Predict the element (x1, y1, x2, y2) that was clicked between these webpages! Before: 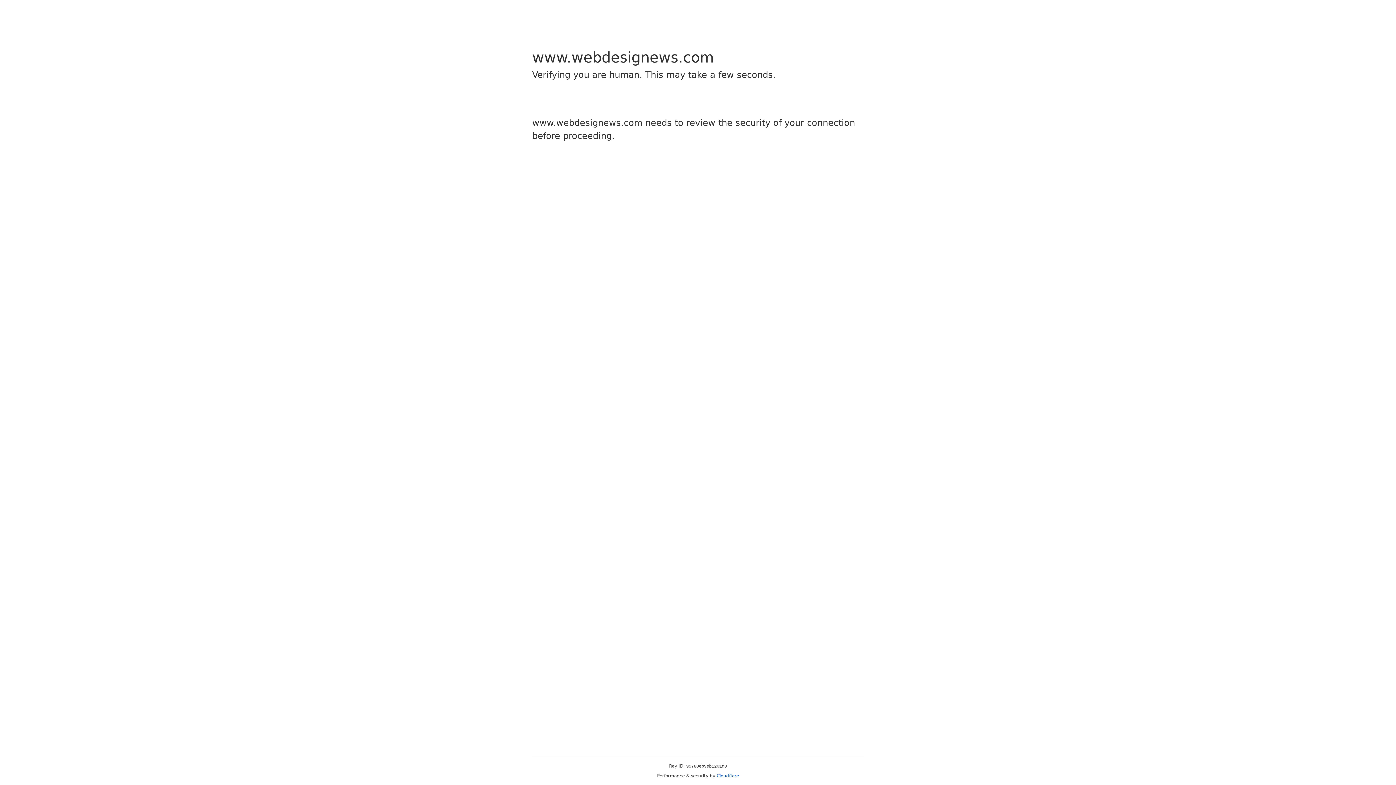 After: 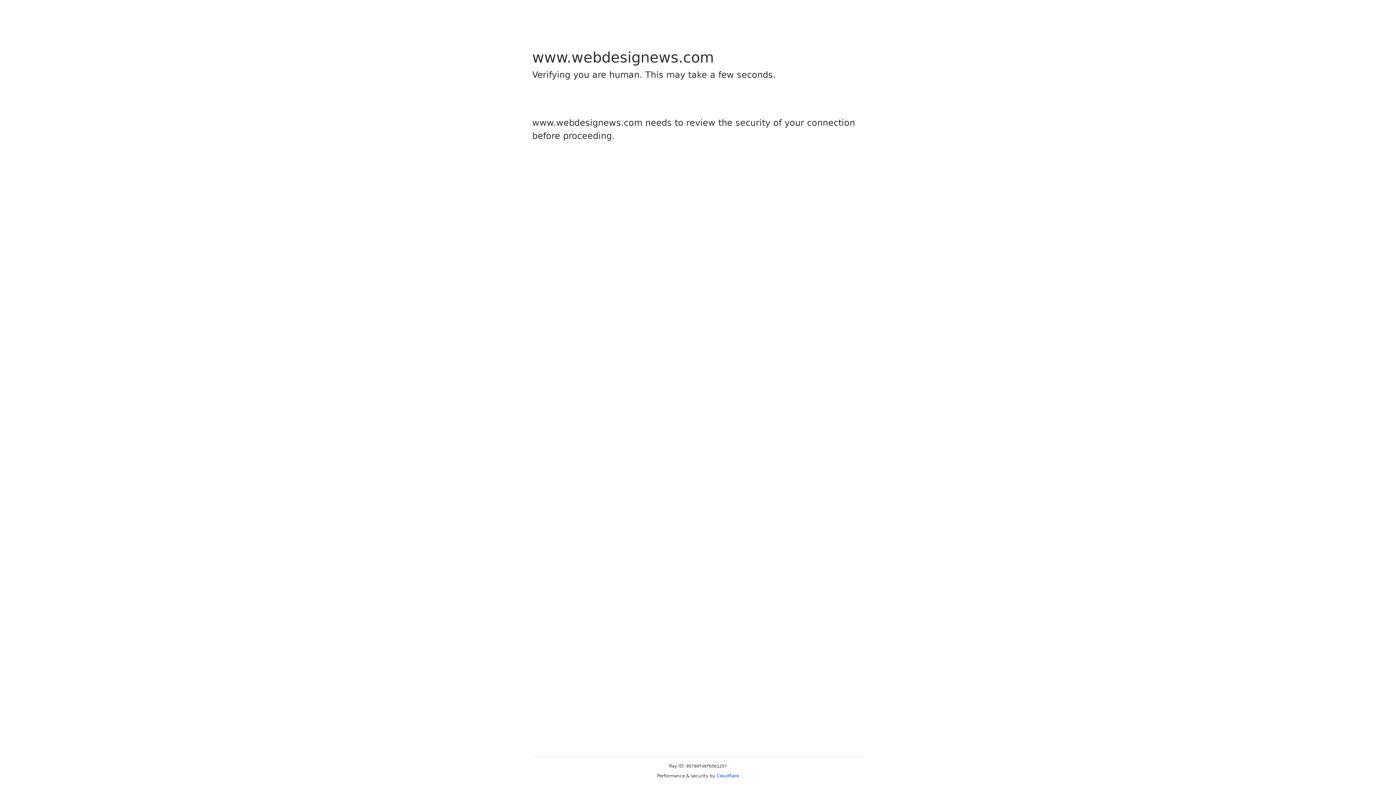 Action: label: Cloudflare bbox: (716, 773, 739, 778)